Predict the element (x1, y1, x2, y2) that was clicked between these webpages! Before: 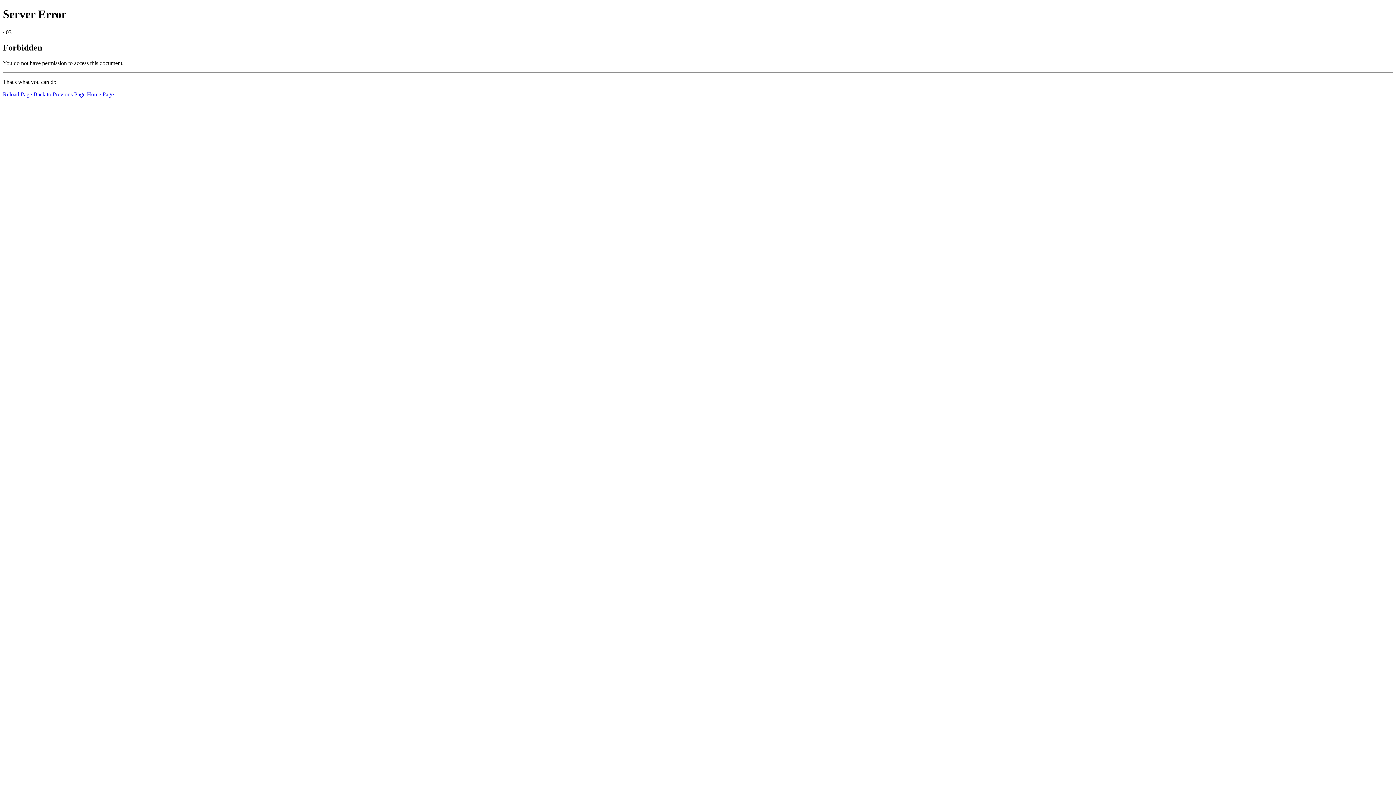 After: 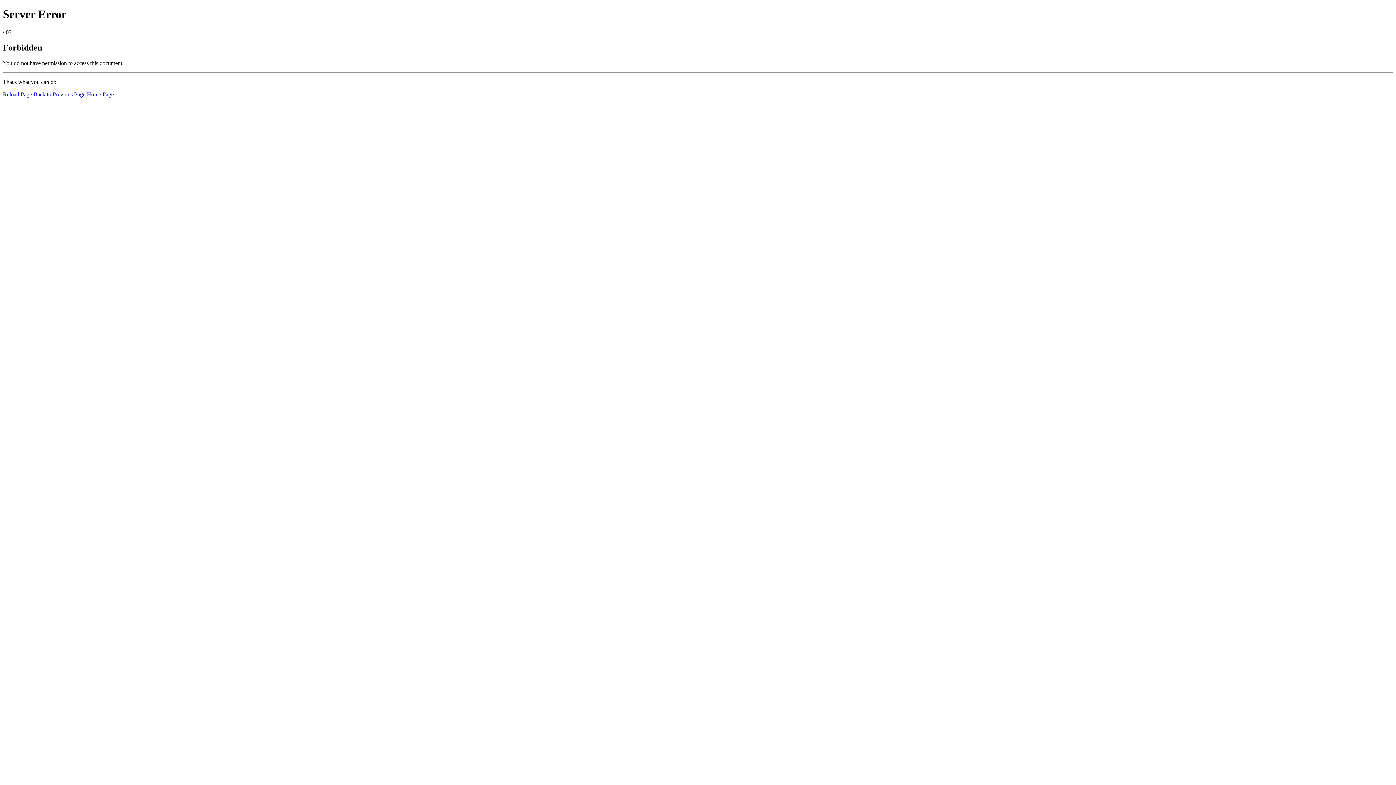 Action: bbox: (2, 91, 32, 97) label: Reload Page